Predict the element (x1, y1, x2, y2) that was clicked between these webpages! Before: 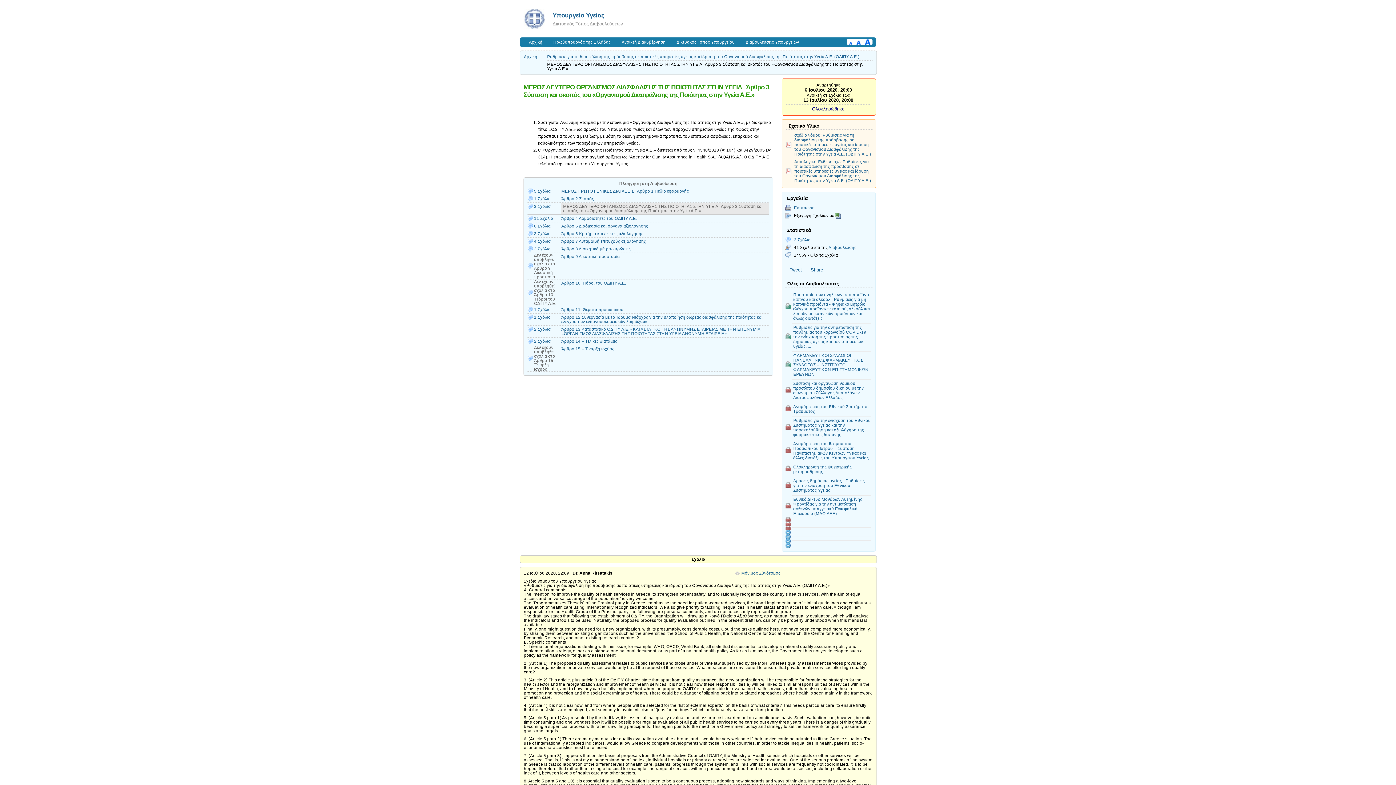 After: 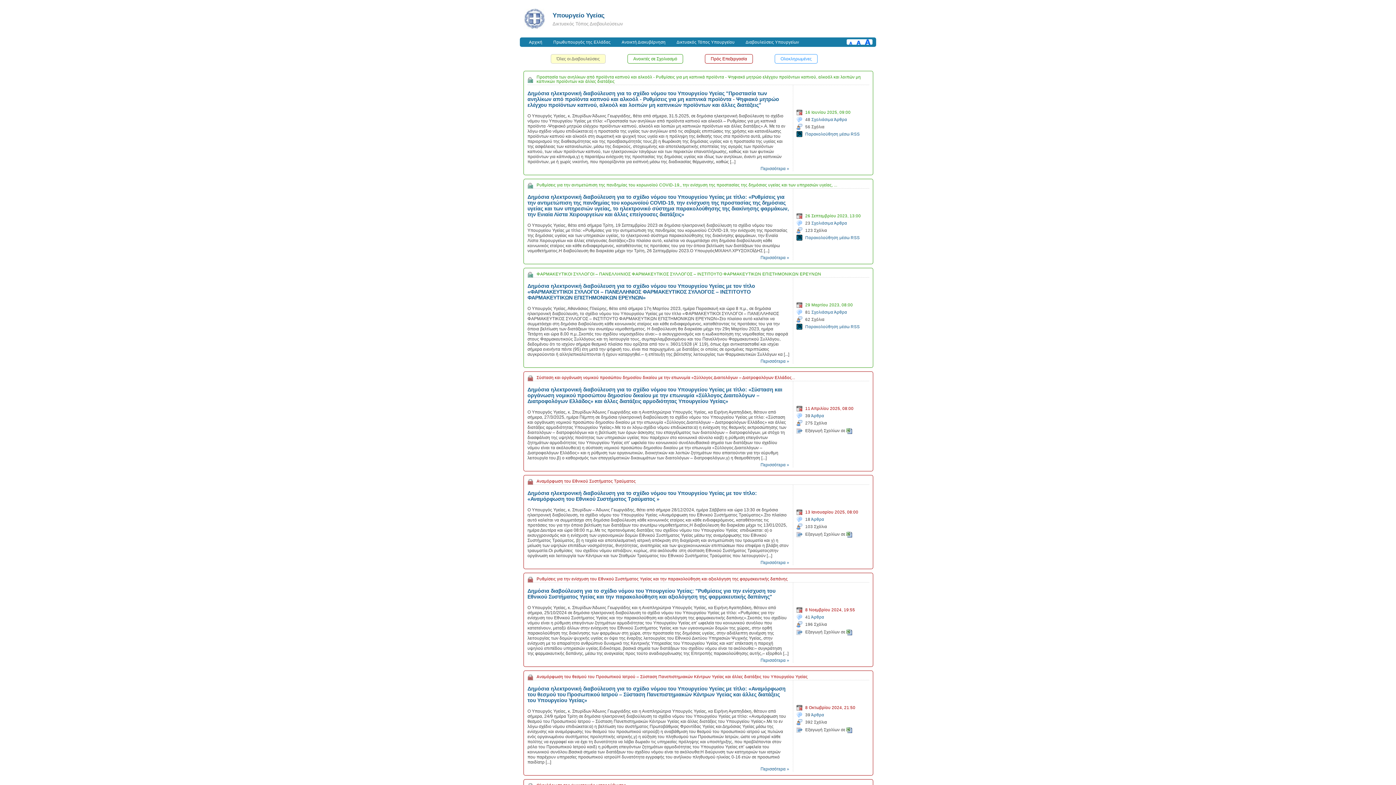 Action: label: Αρχική bbox: (524, 54, 545, 58)